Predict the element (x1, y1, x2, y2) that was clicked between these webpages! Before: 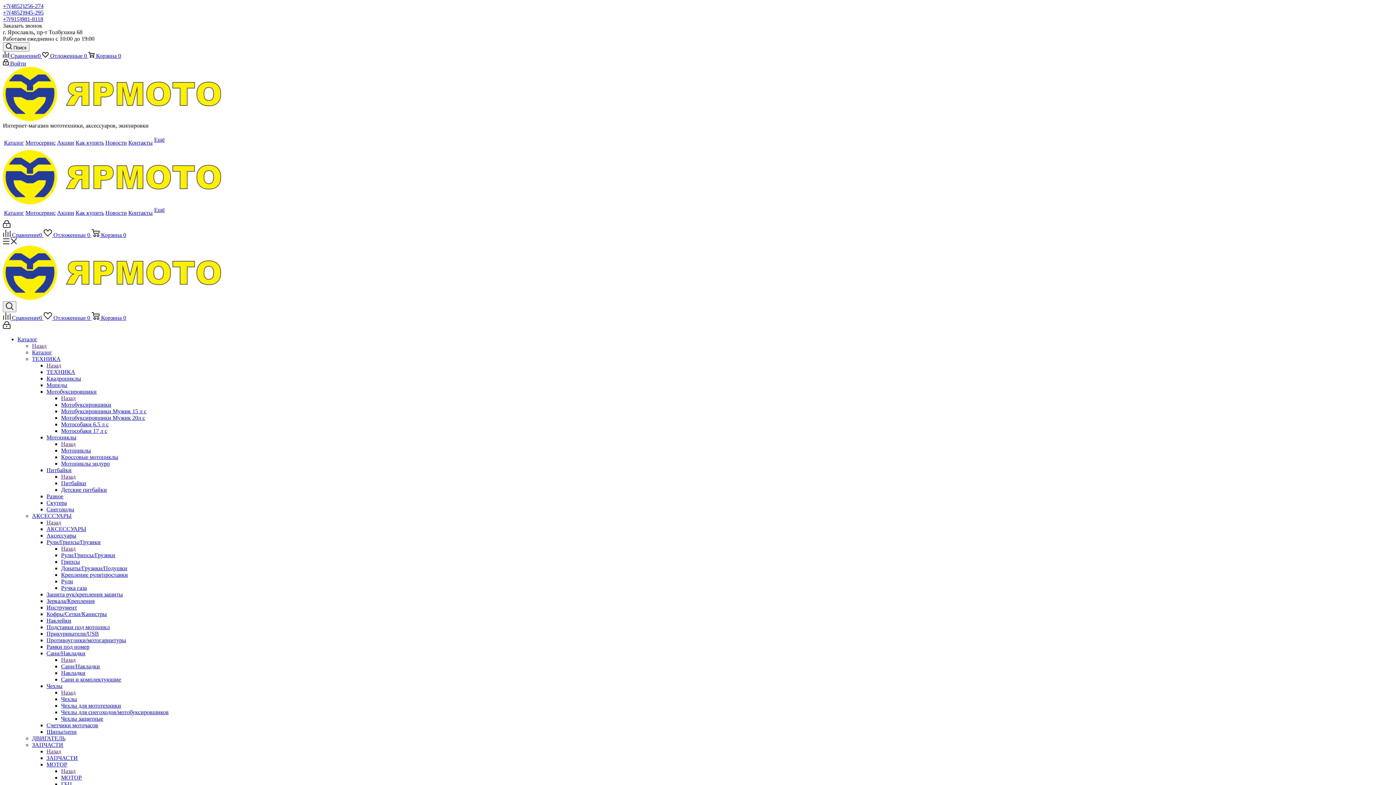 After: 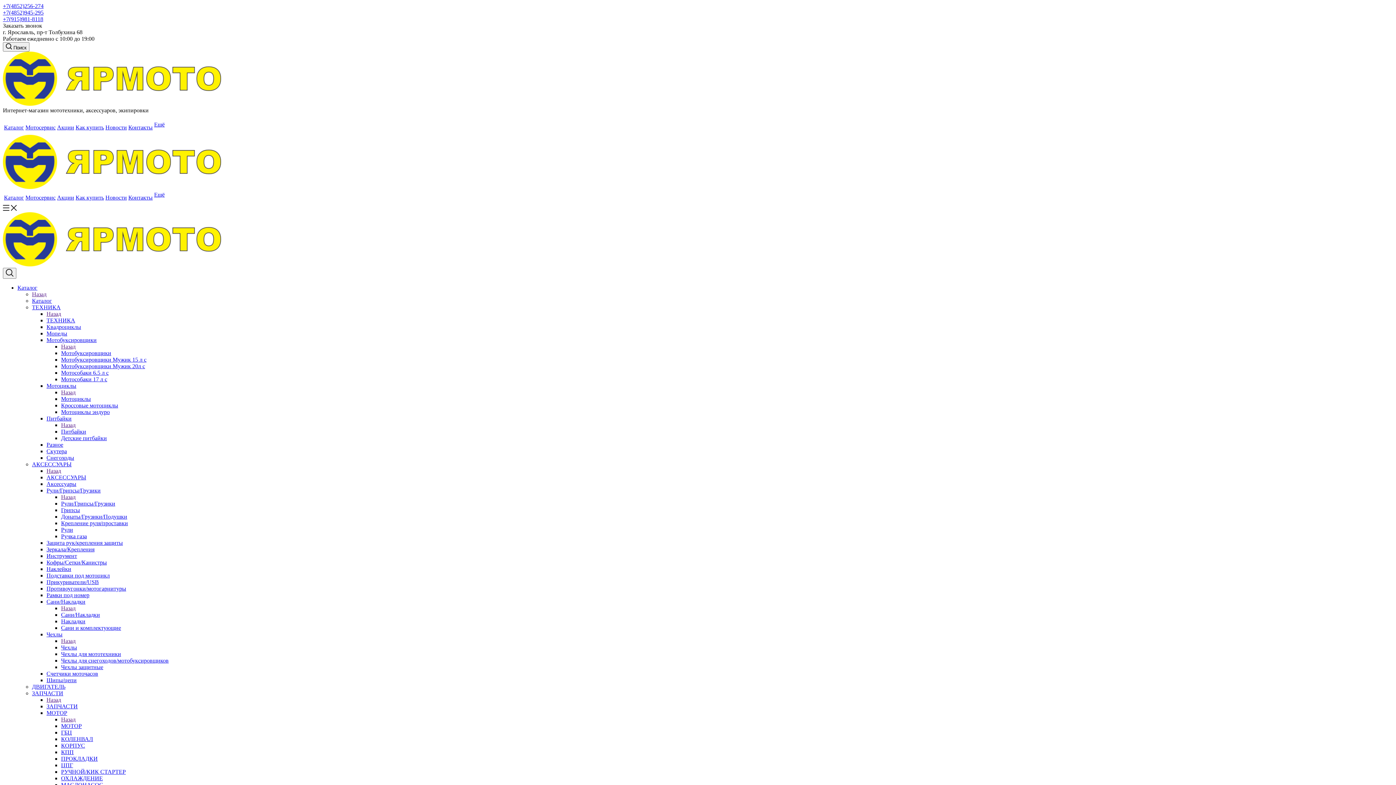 Action: bbox: (46, 755, 77, 761) label: ЗАПЧАСТИ